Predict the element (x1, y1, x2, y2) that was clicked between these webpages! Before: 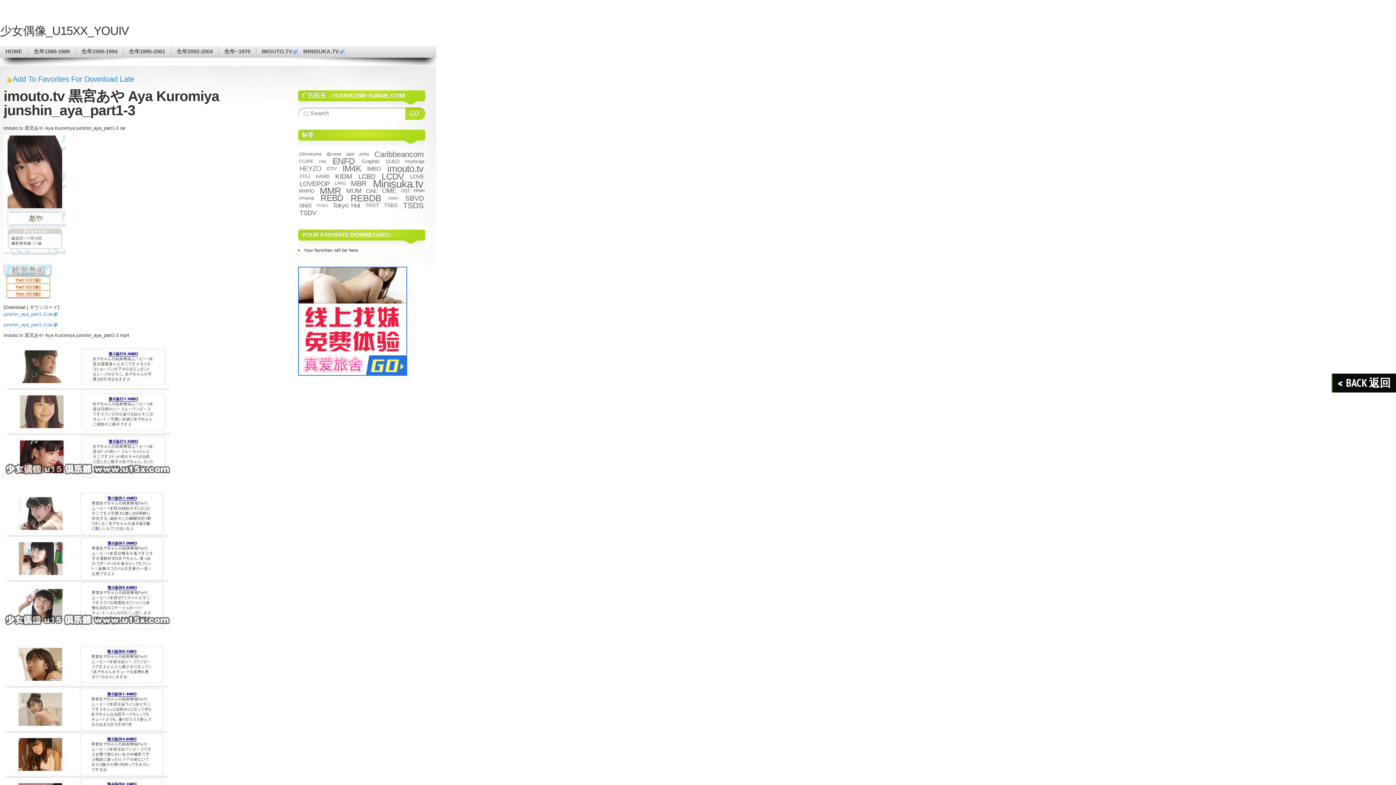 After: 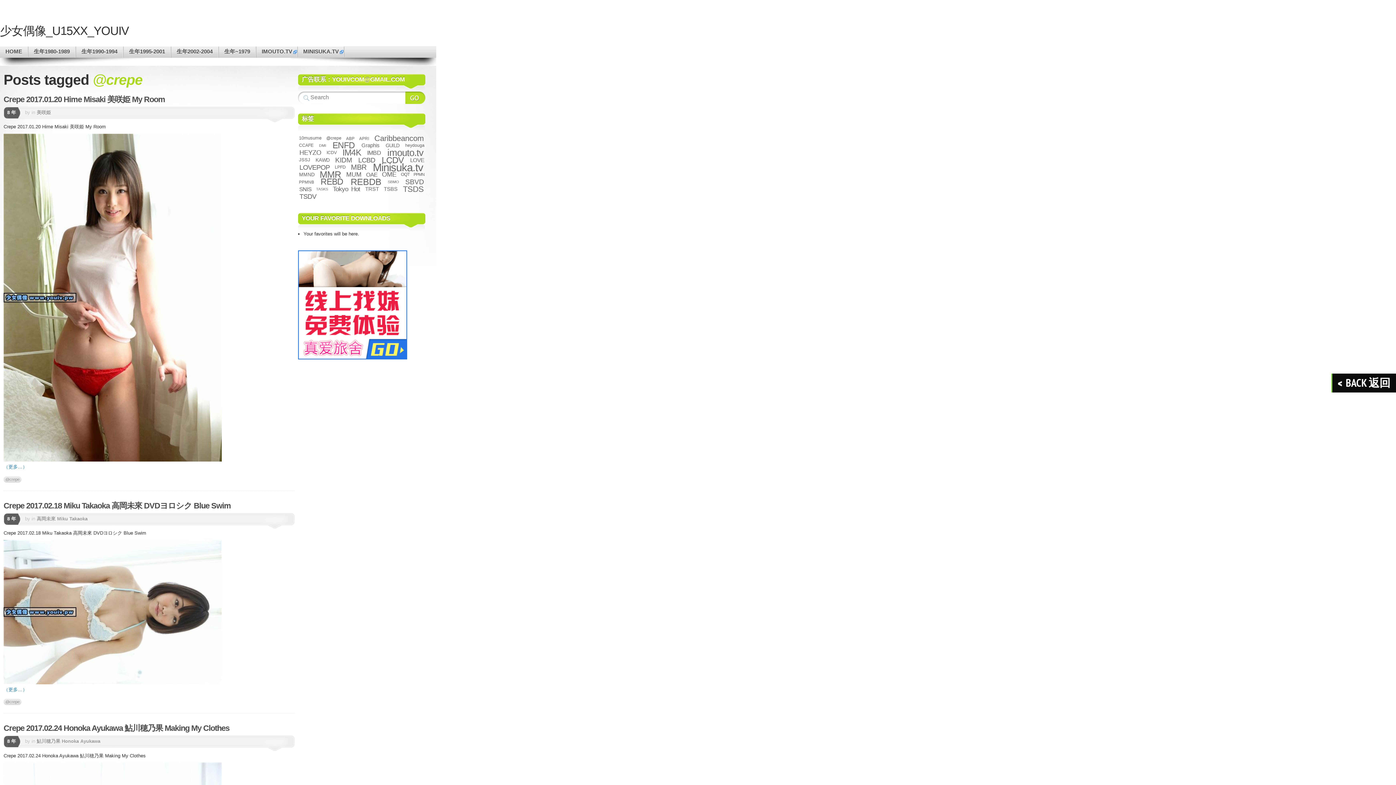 Action: bbox: (325, 151, 342, 156) label: @crepe (98 项)